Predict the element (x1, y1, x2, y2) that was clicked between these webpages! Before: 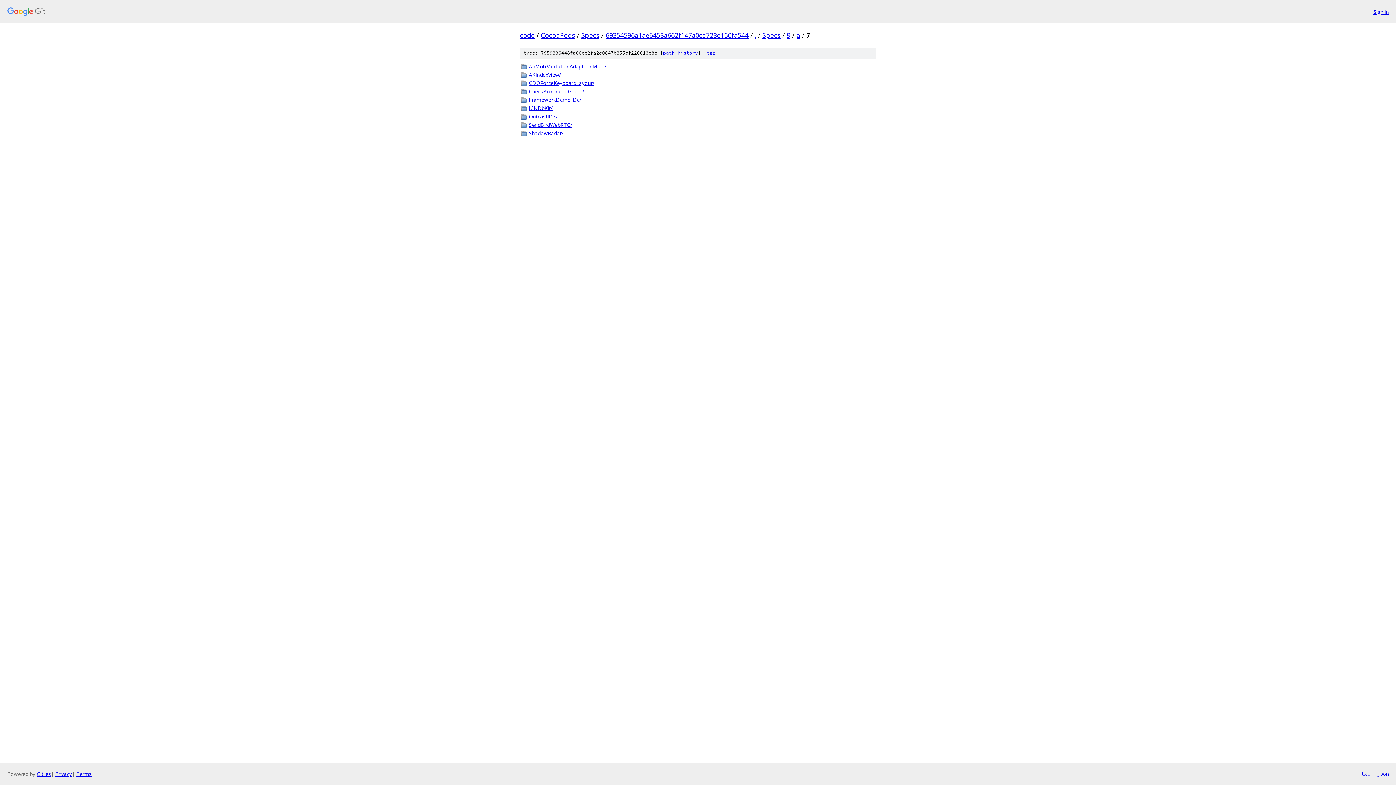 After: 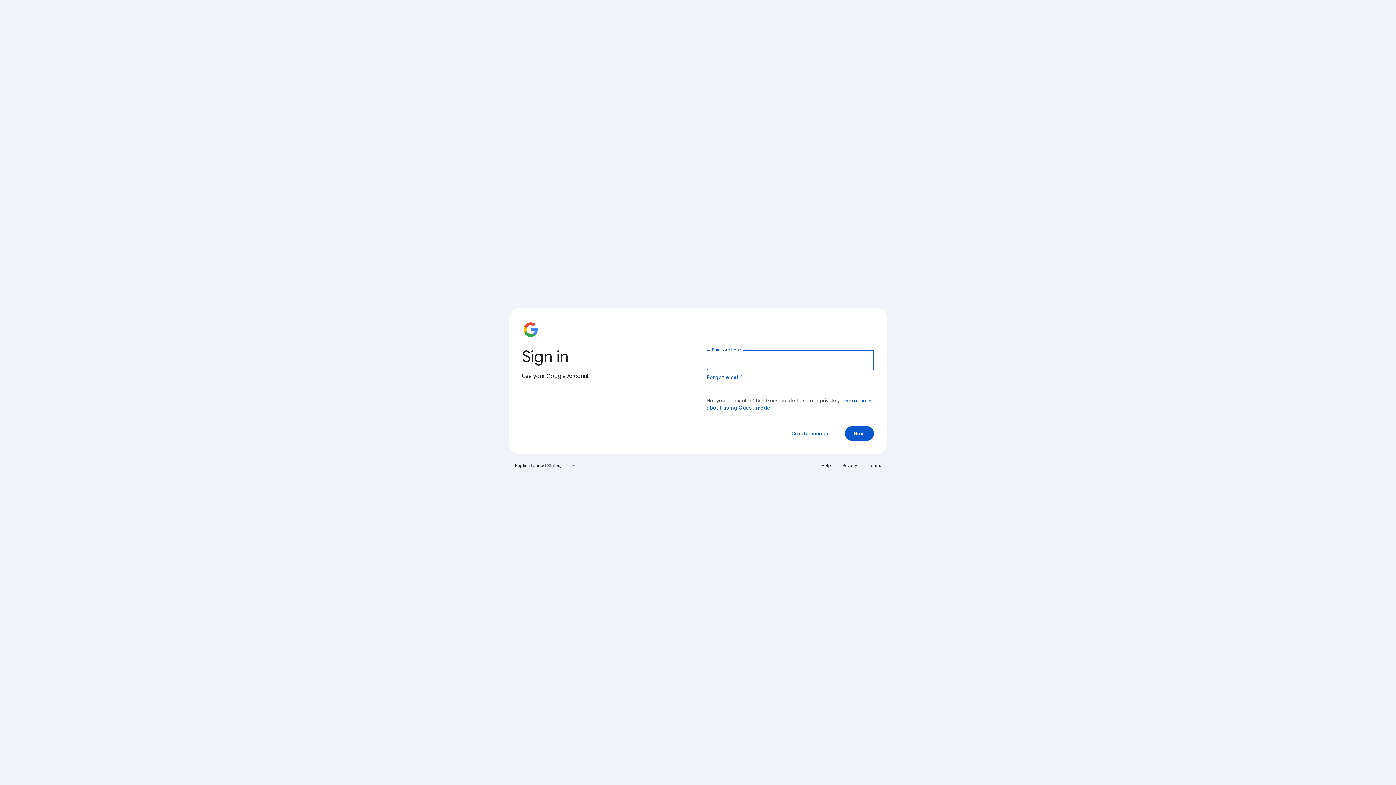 Action: bbox: (1373, 7, 1389, 15) label: Sign in